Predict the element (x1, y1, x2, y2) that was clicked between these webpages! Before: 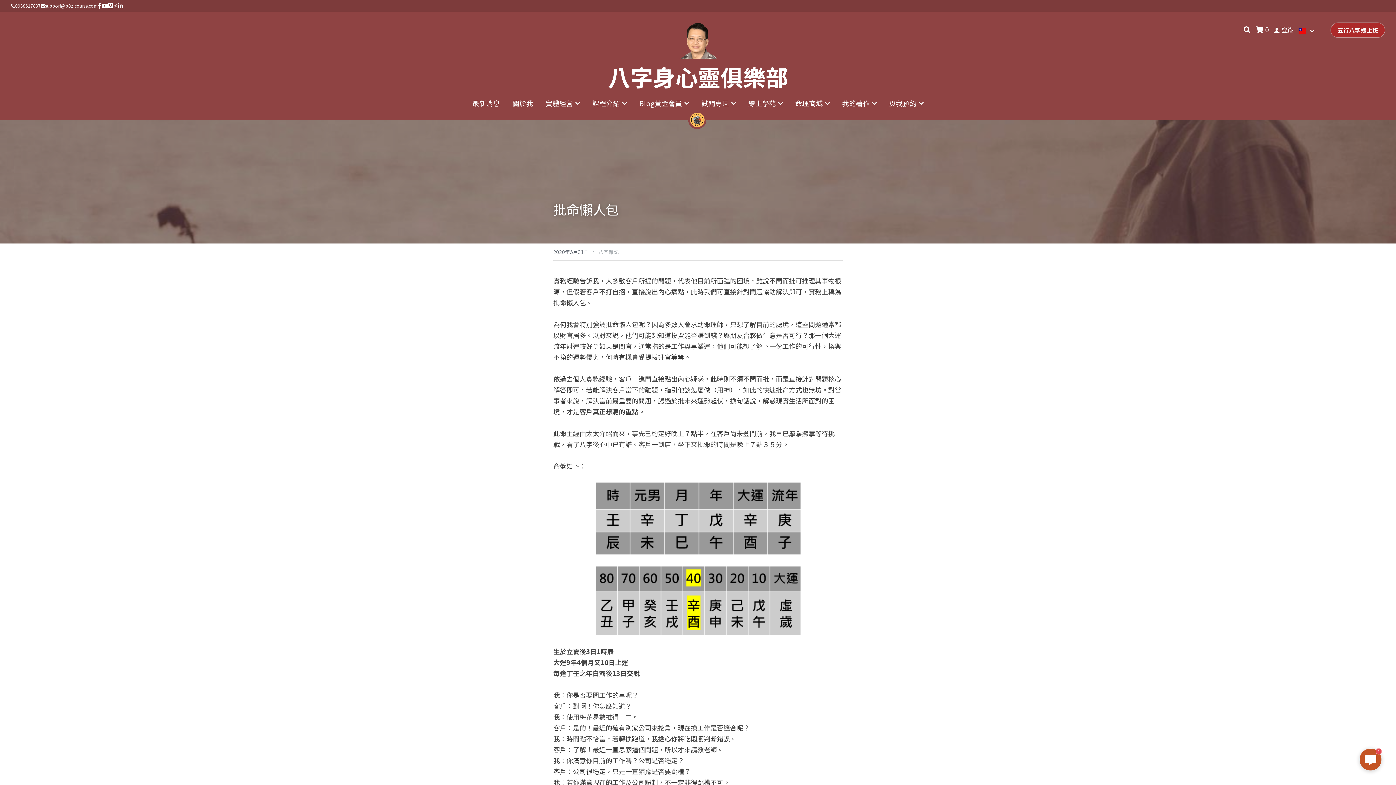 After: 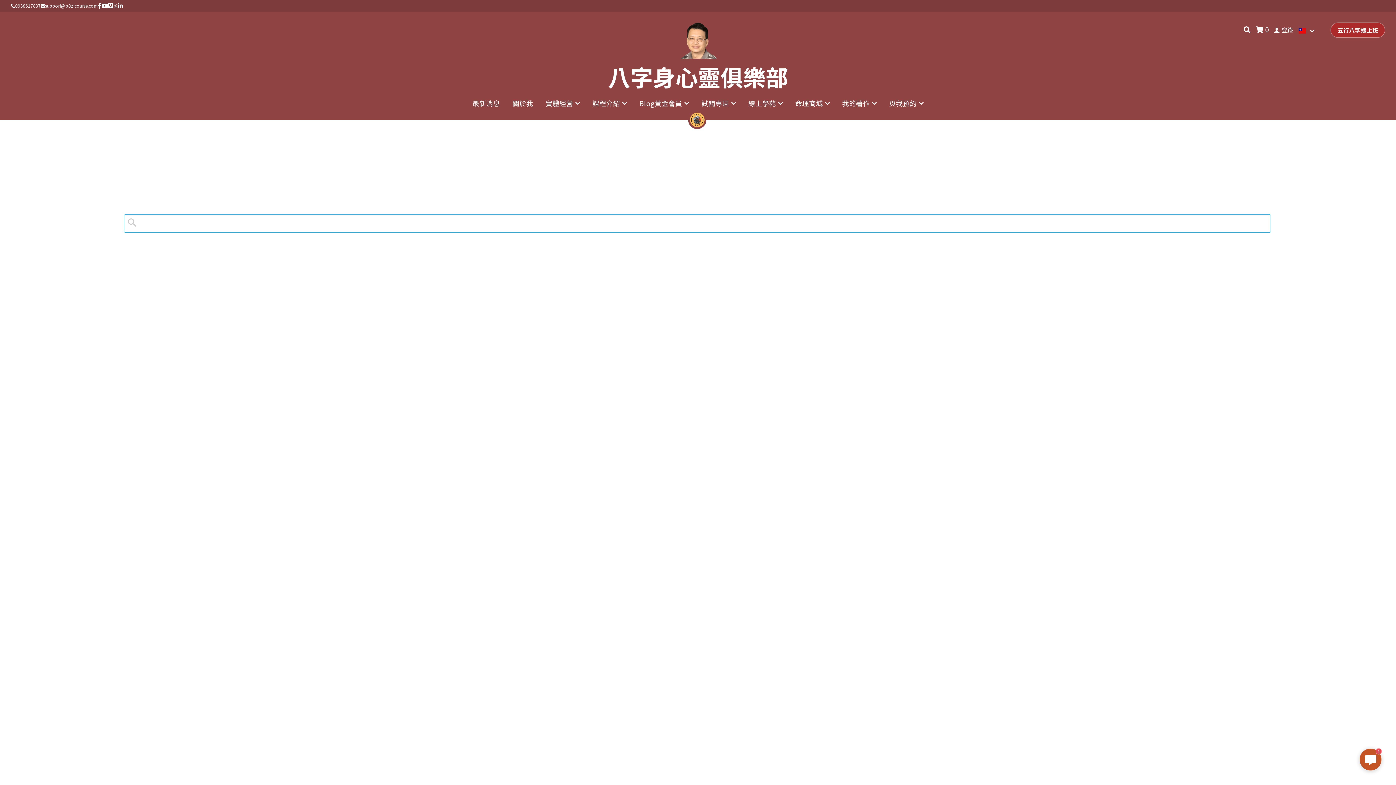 Action: bbox: (1244, 26, 1250, 33) label: 搜索